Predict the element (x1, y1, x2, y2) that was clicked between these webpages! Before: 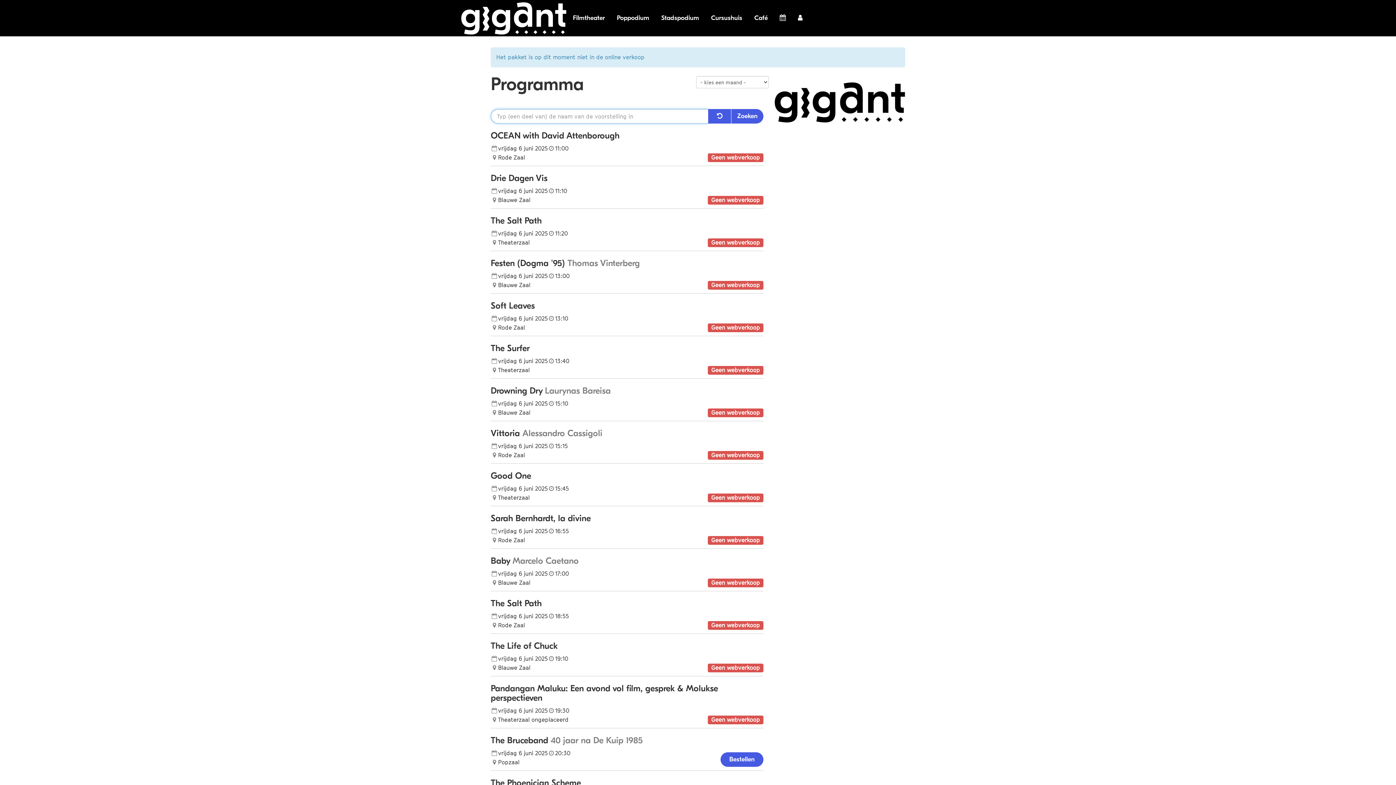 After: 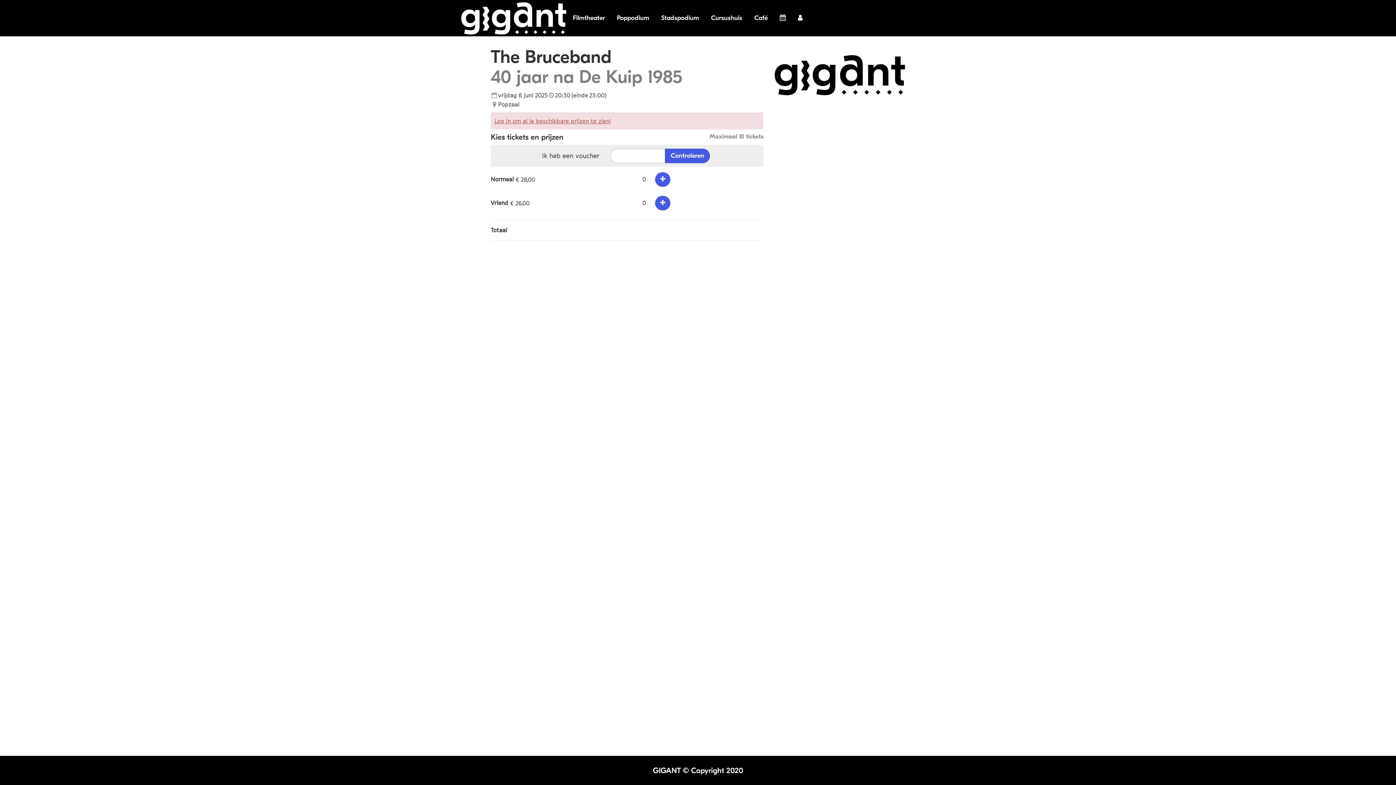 Action: bbox: (720, 752, 763, 767) label: Bestellen